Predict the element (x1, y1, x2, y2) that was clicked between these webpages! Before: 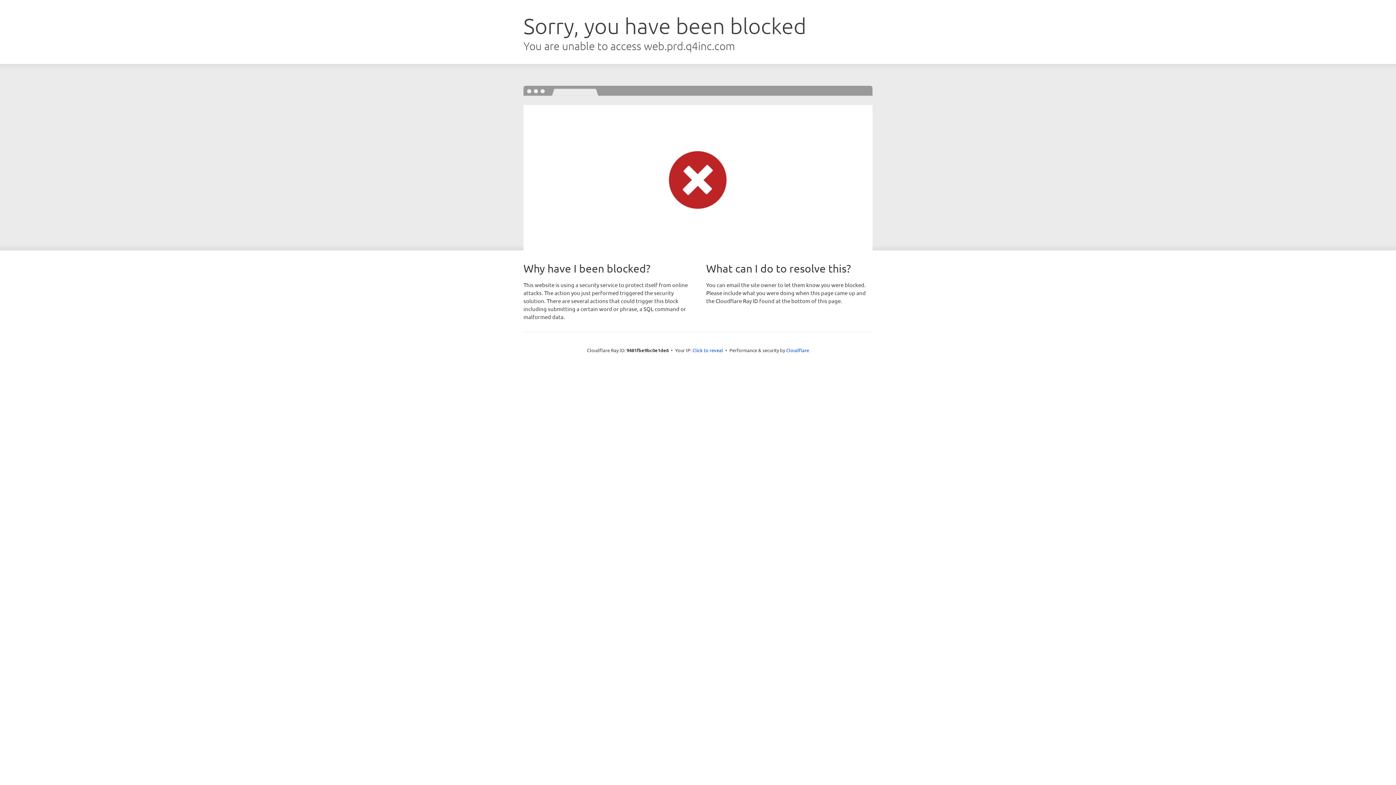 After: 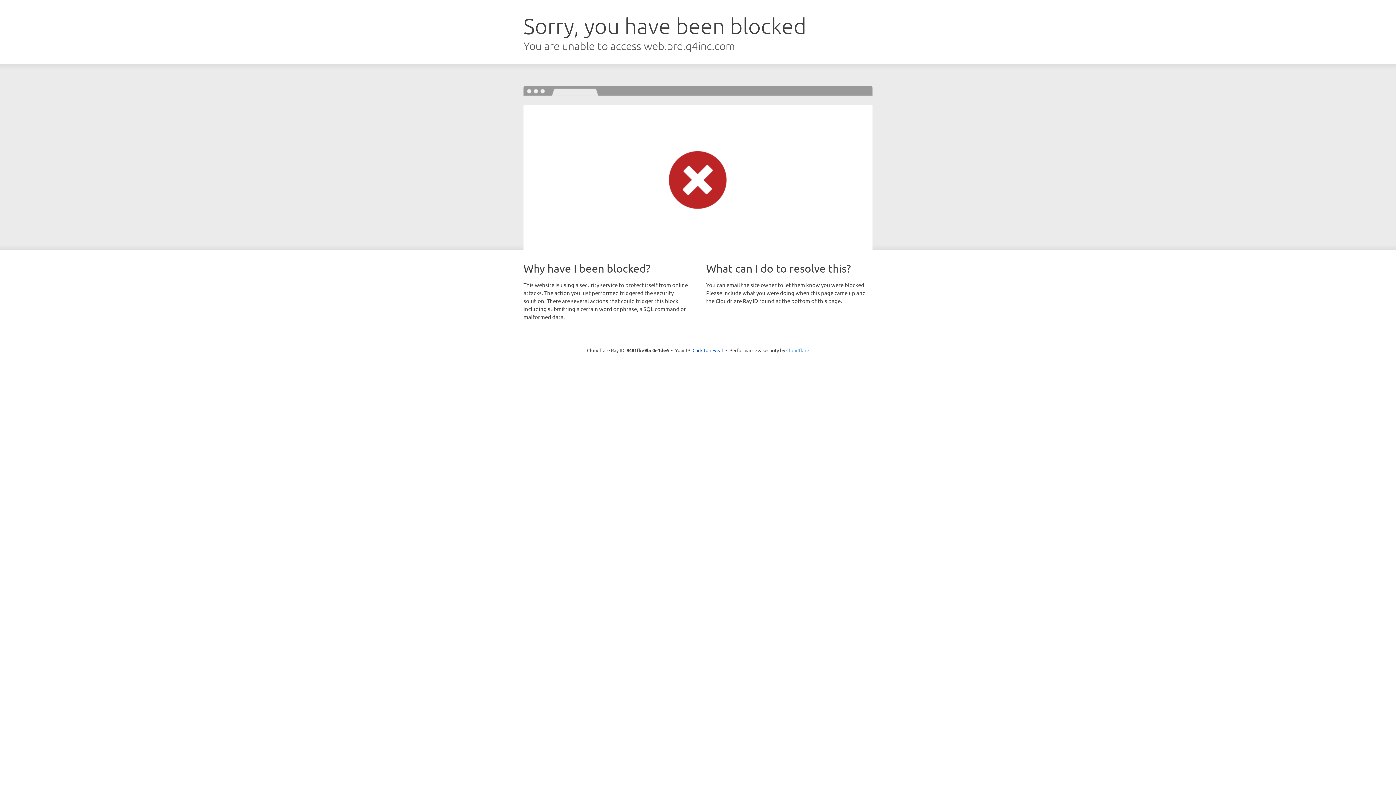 Action: label: Cloudflare bbox: (786, 347, 809, 353)